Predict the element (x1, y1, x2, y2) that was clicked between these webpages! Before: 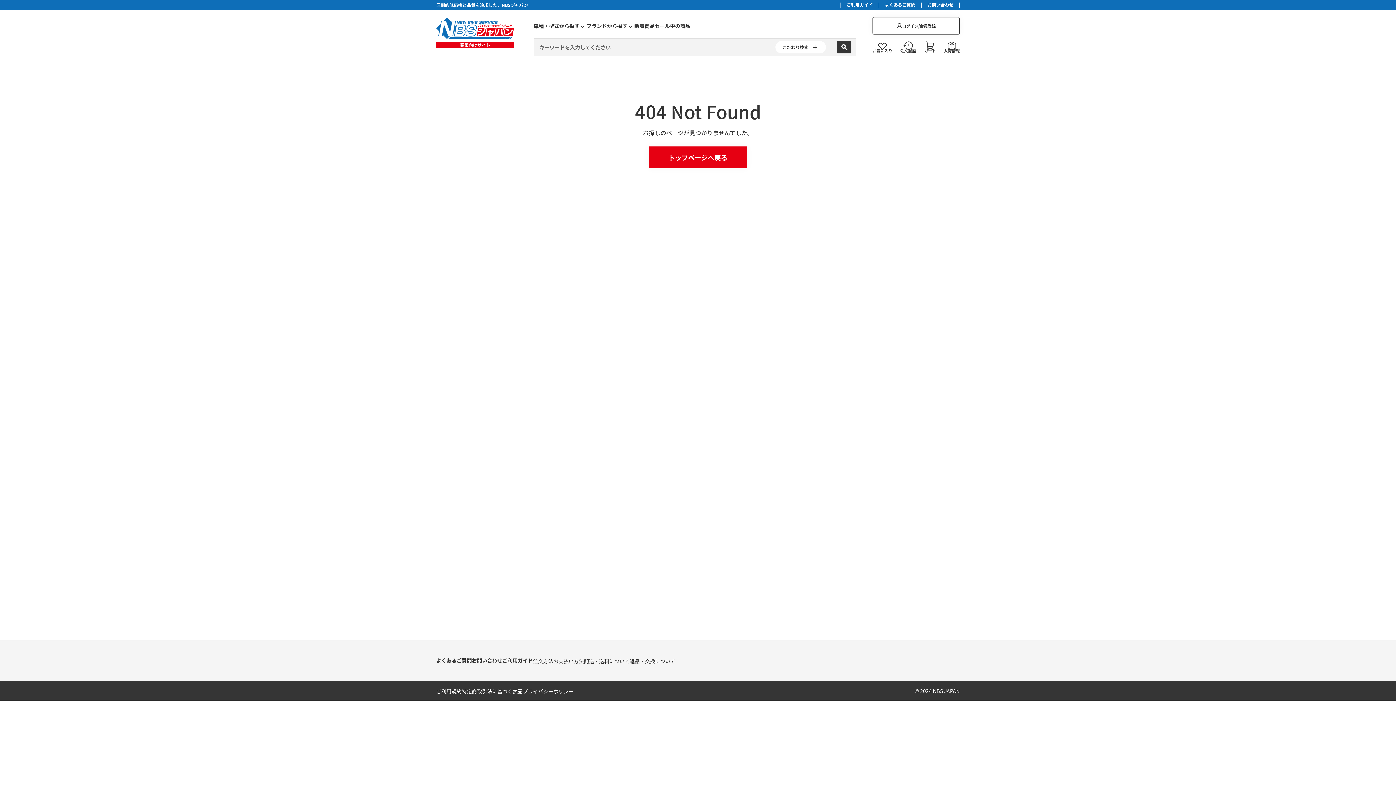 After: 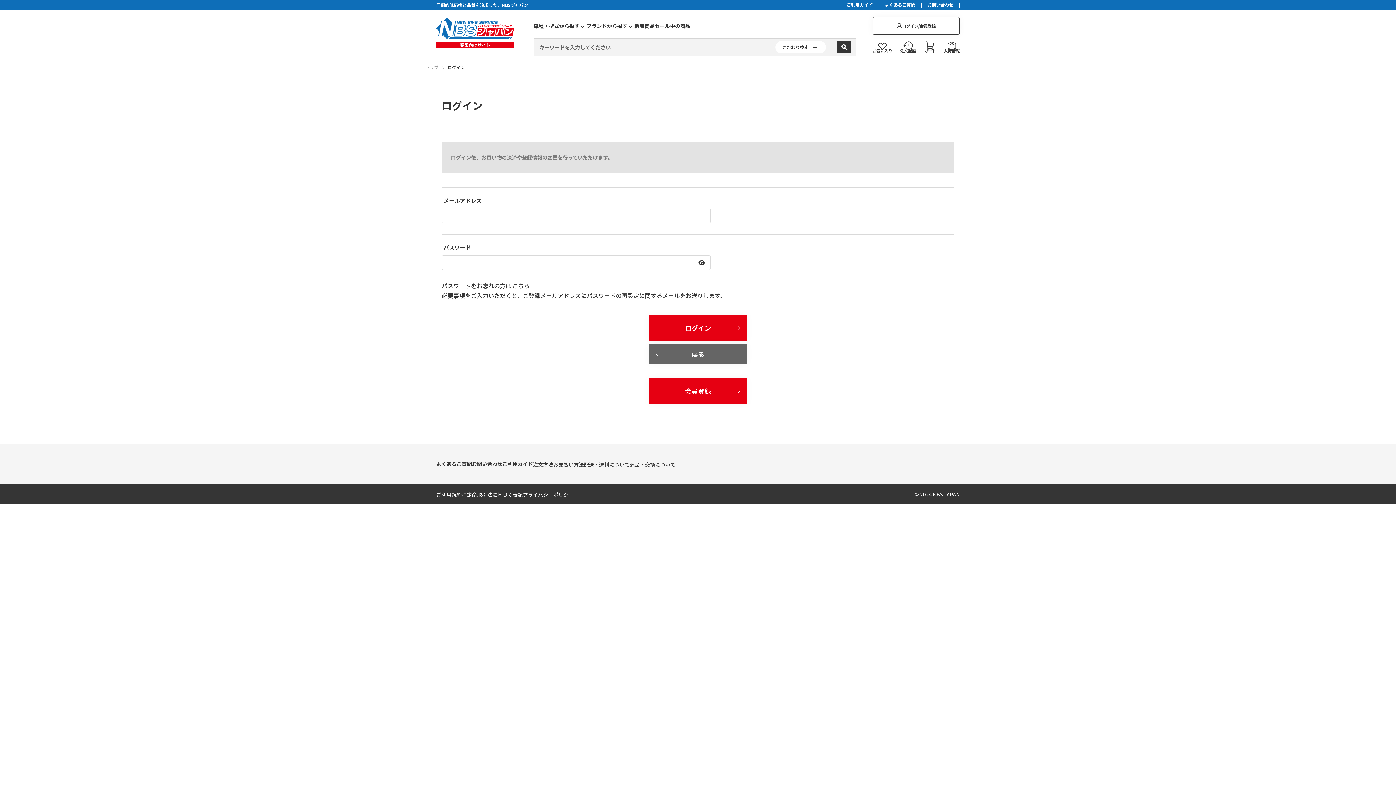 Action: bbox: (872, 17, 960, 34) label: ログイン/会員登録